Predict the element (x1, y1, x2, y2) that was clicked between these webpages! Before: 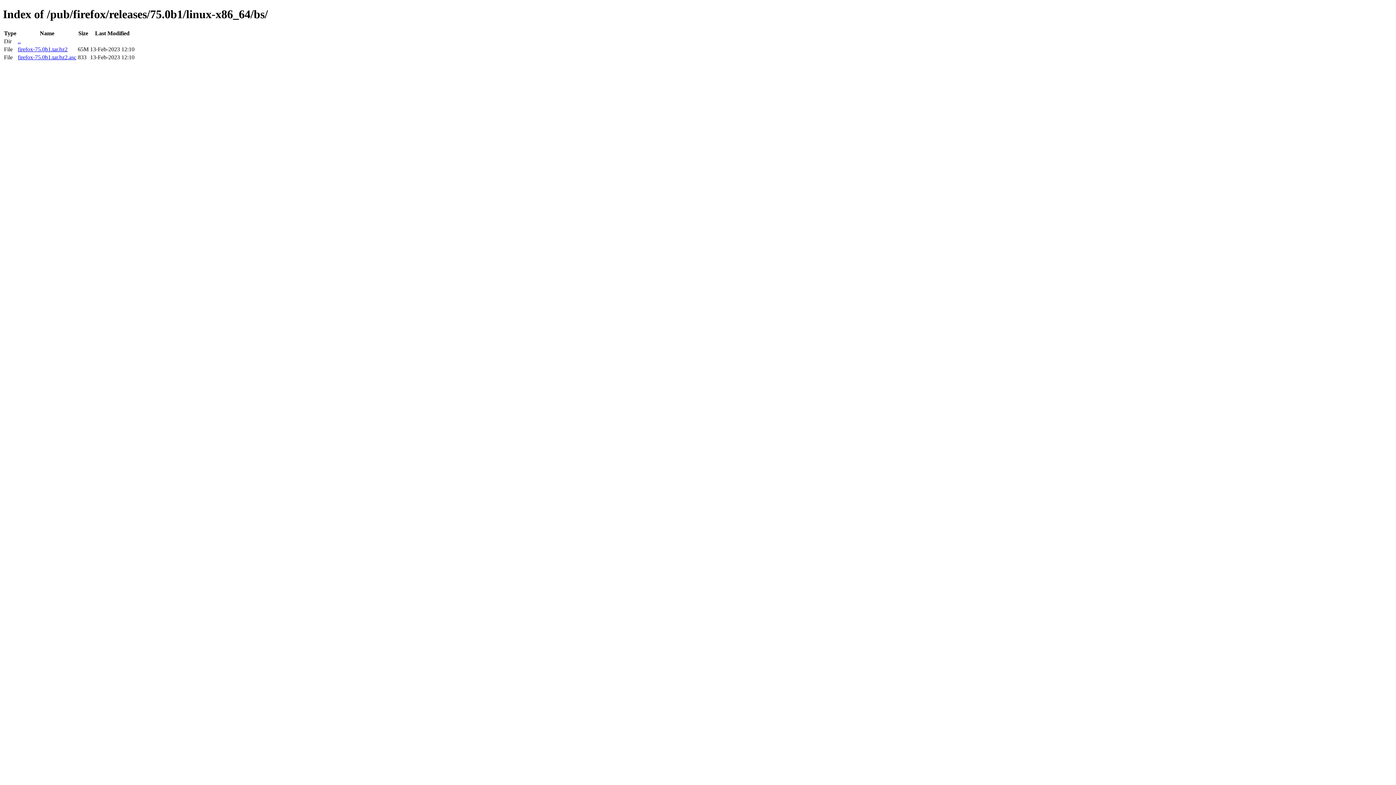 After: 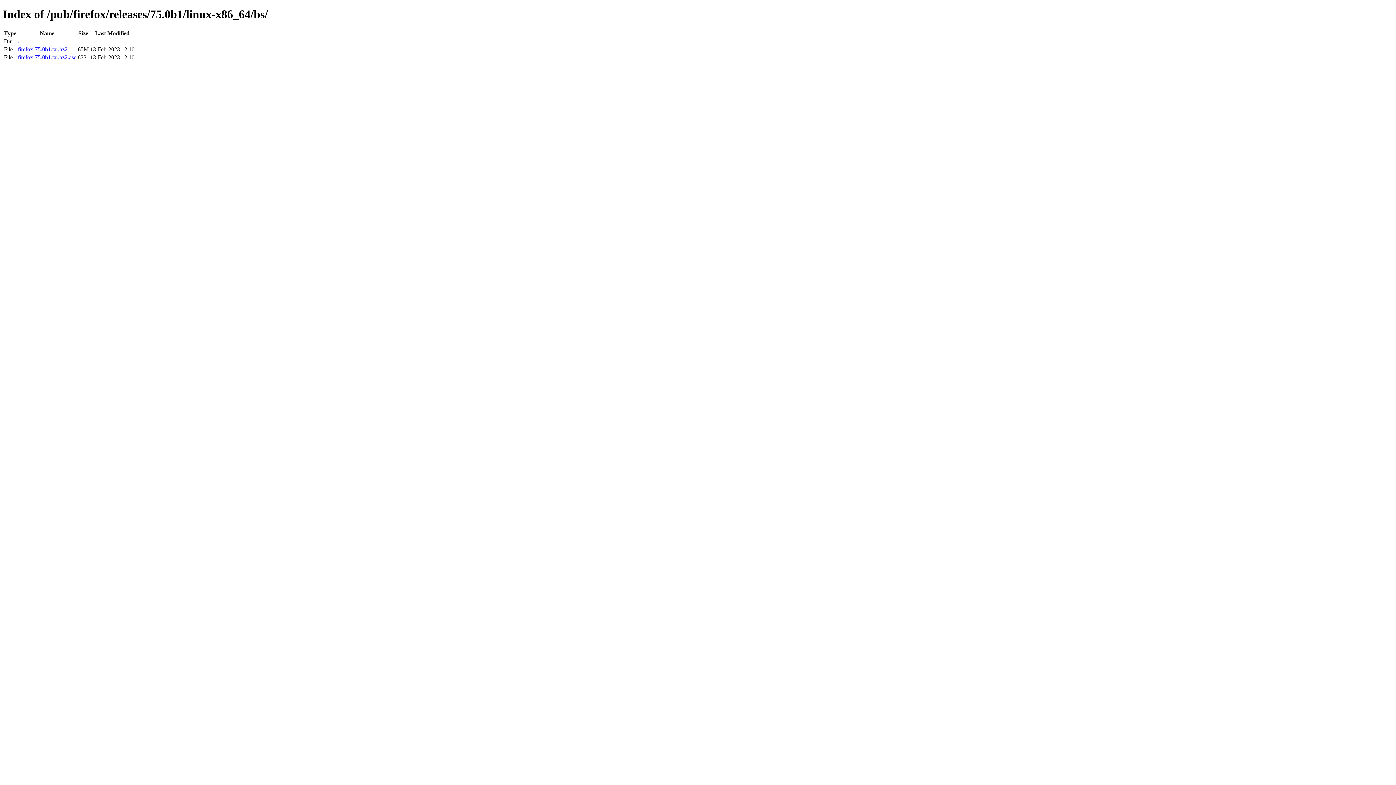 Action: label: firefox-75.0b1.tar.bz2 bbox: (17, 46, 67, 52)